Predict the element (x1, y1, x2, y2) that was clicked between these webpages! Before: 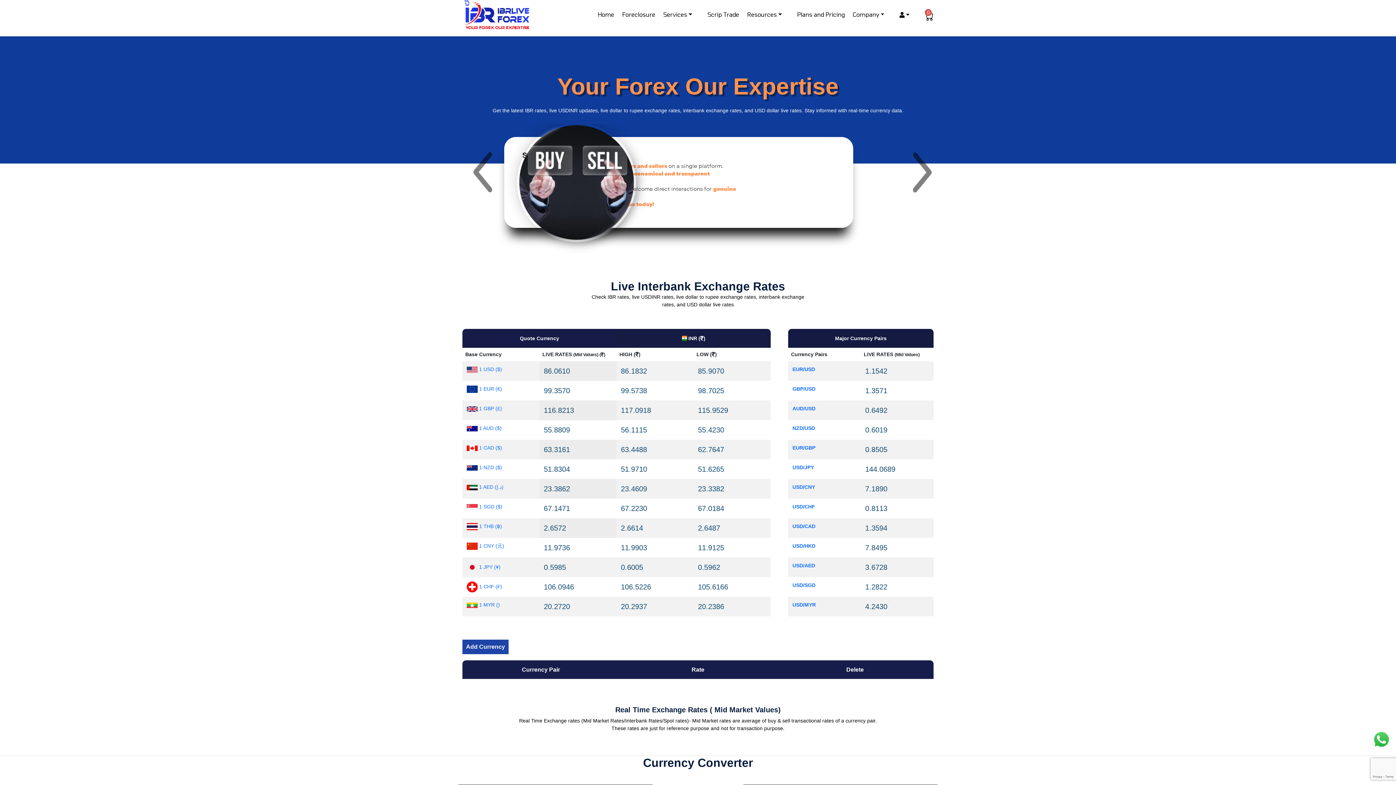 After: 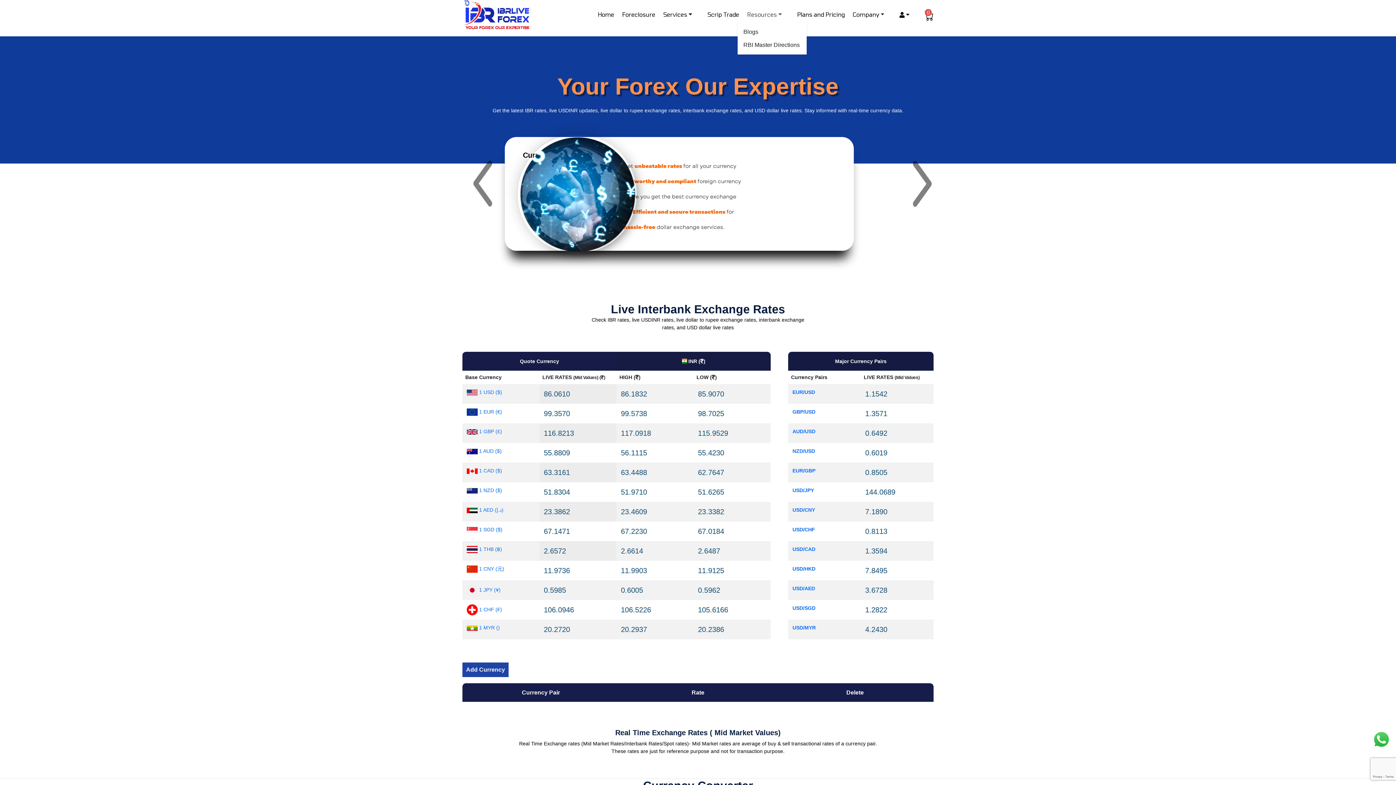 Action: label: Resources bbox: (747, 12, 789, 22)